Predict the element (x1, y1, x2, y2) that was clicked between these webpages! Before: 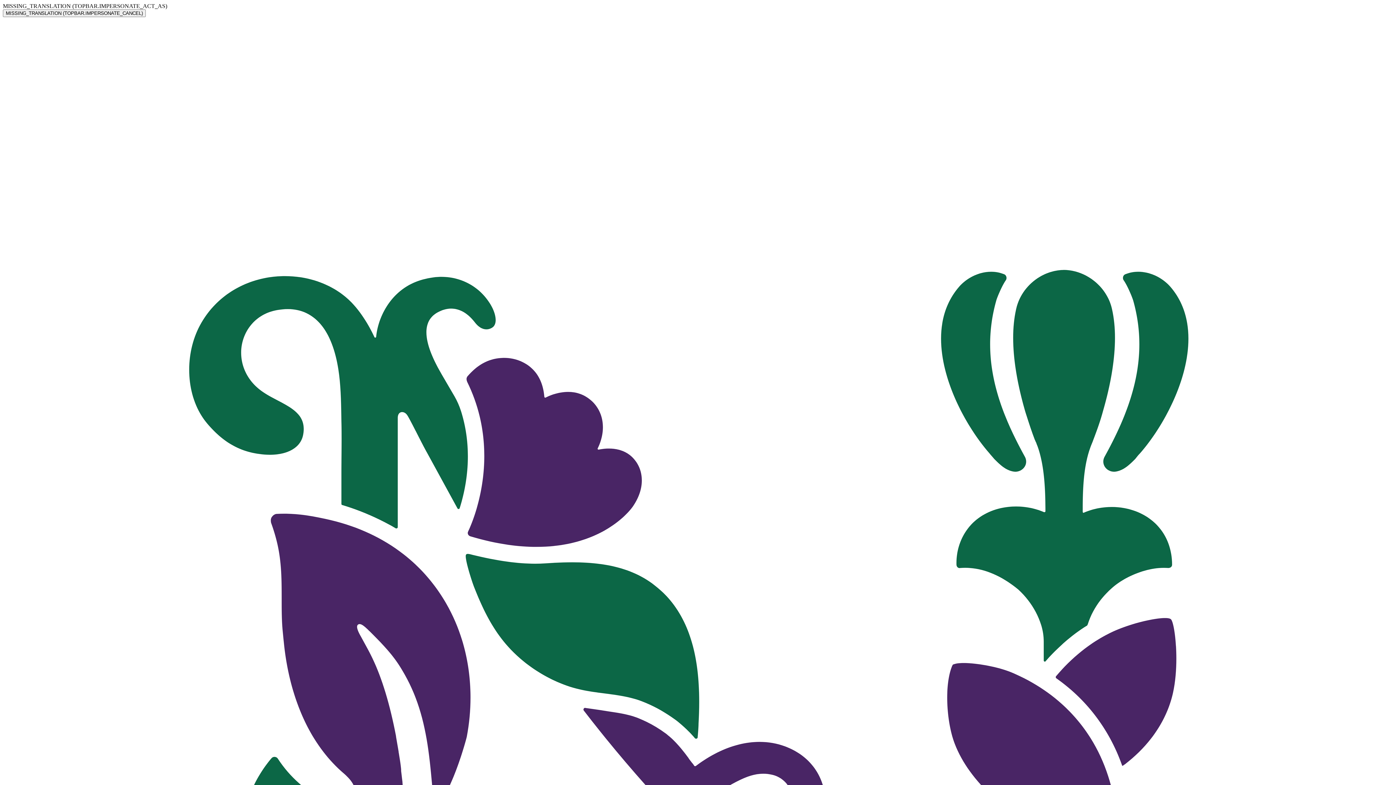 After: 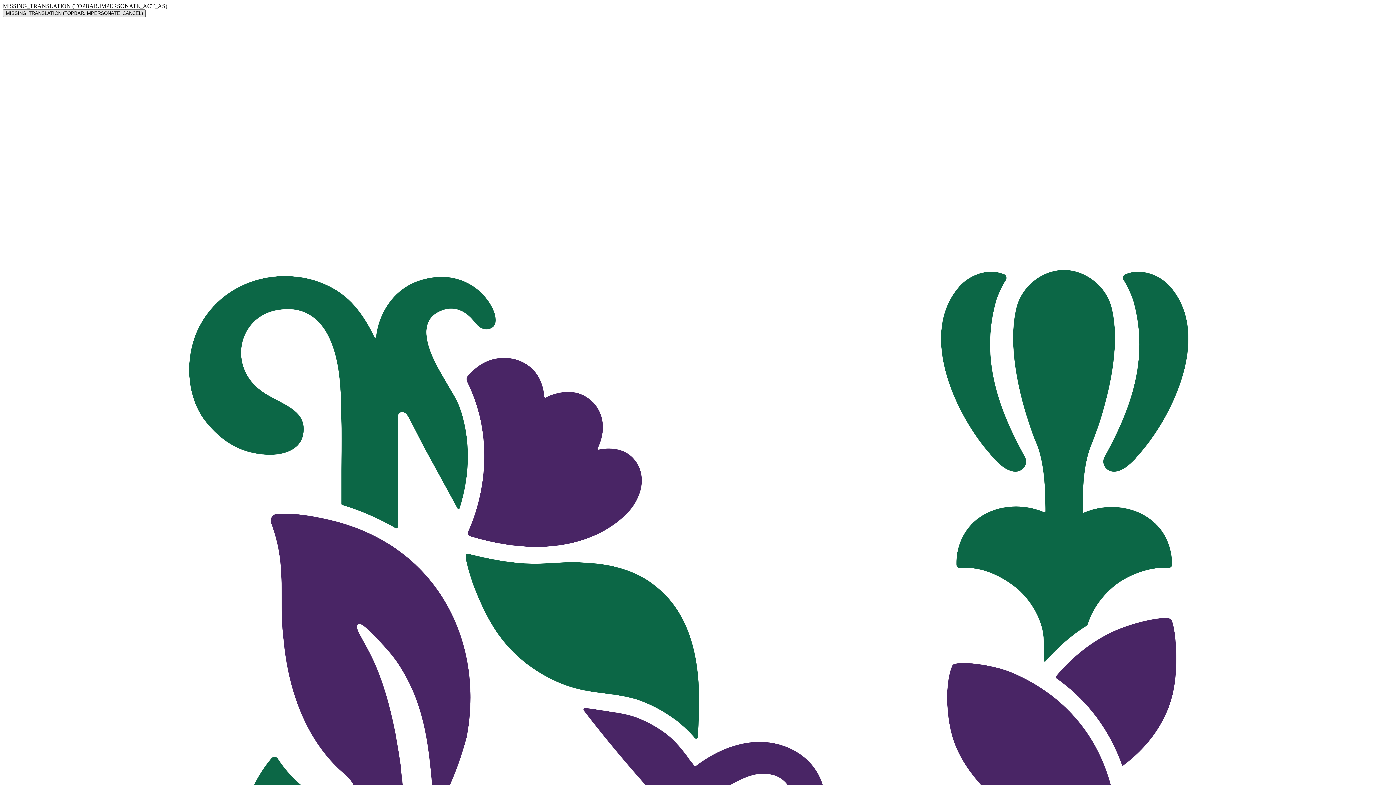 Action: label: MISSING_TRANSLATION (TOPBAR.IMPERSONATE_CANCEL) bbox: (2, 9, 145, 17)